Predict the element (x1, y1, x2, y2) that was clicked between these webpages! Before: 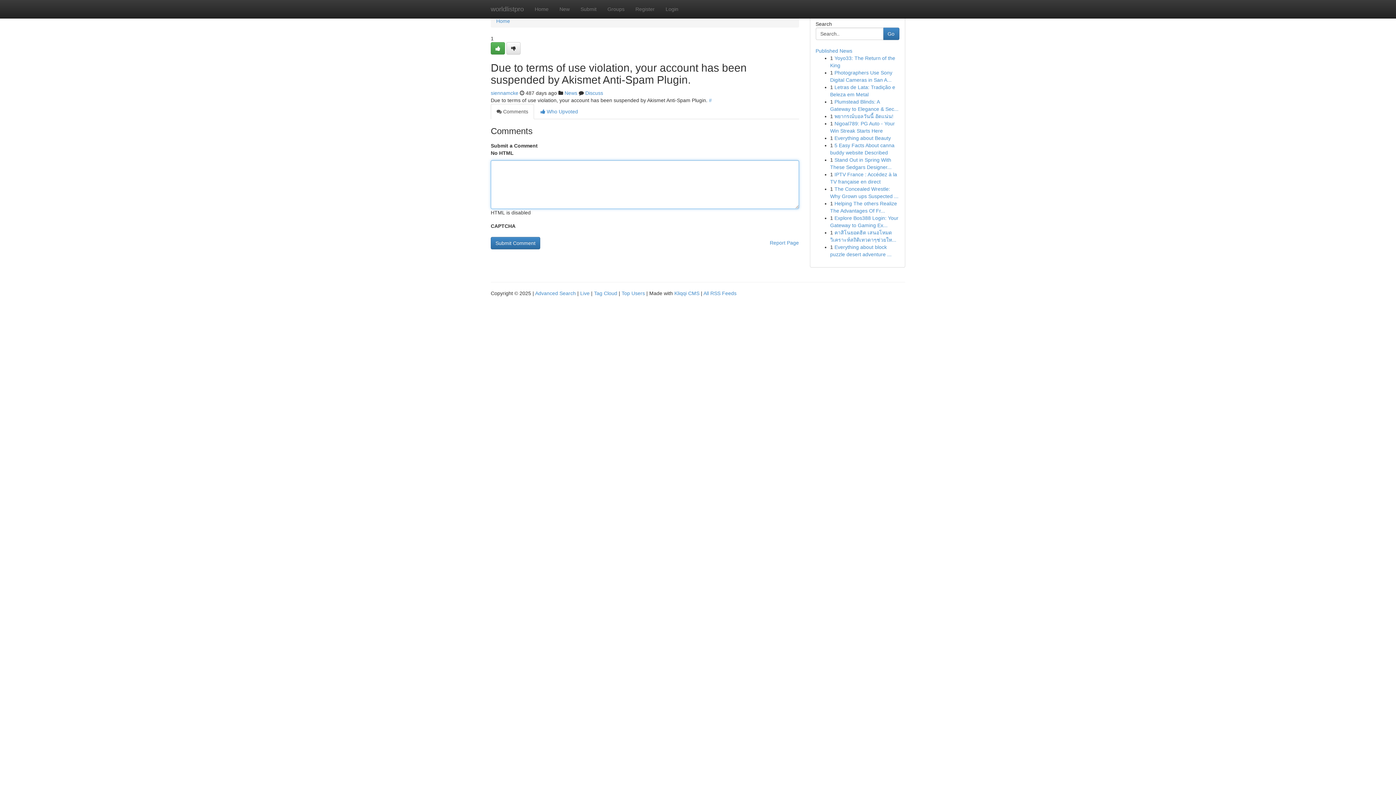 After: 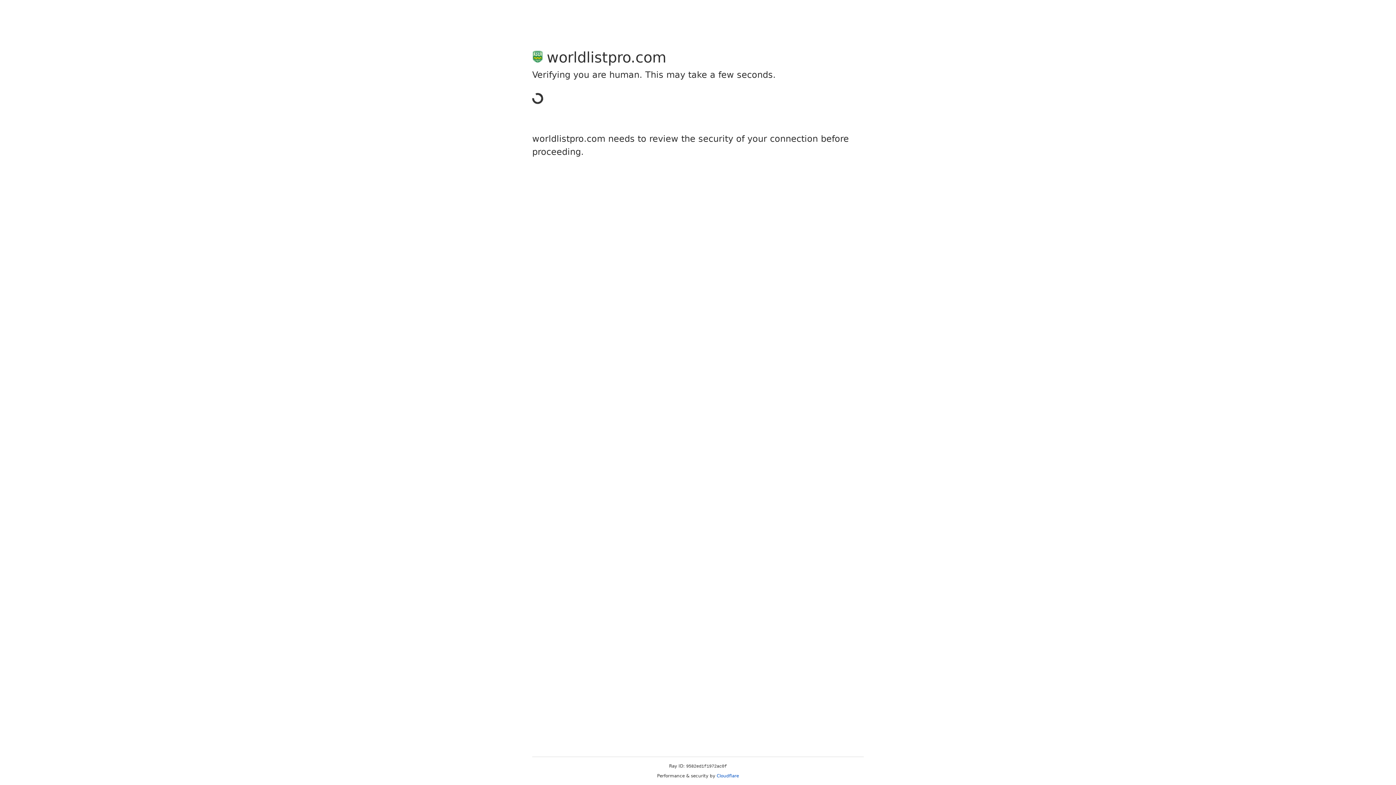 Action: bbox: (490, 42, 505, 54)